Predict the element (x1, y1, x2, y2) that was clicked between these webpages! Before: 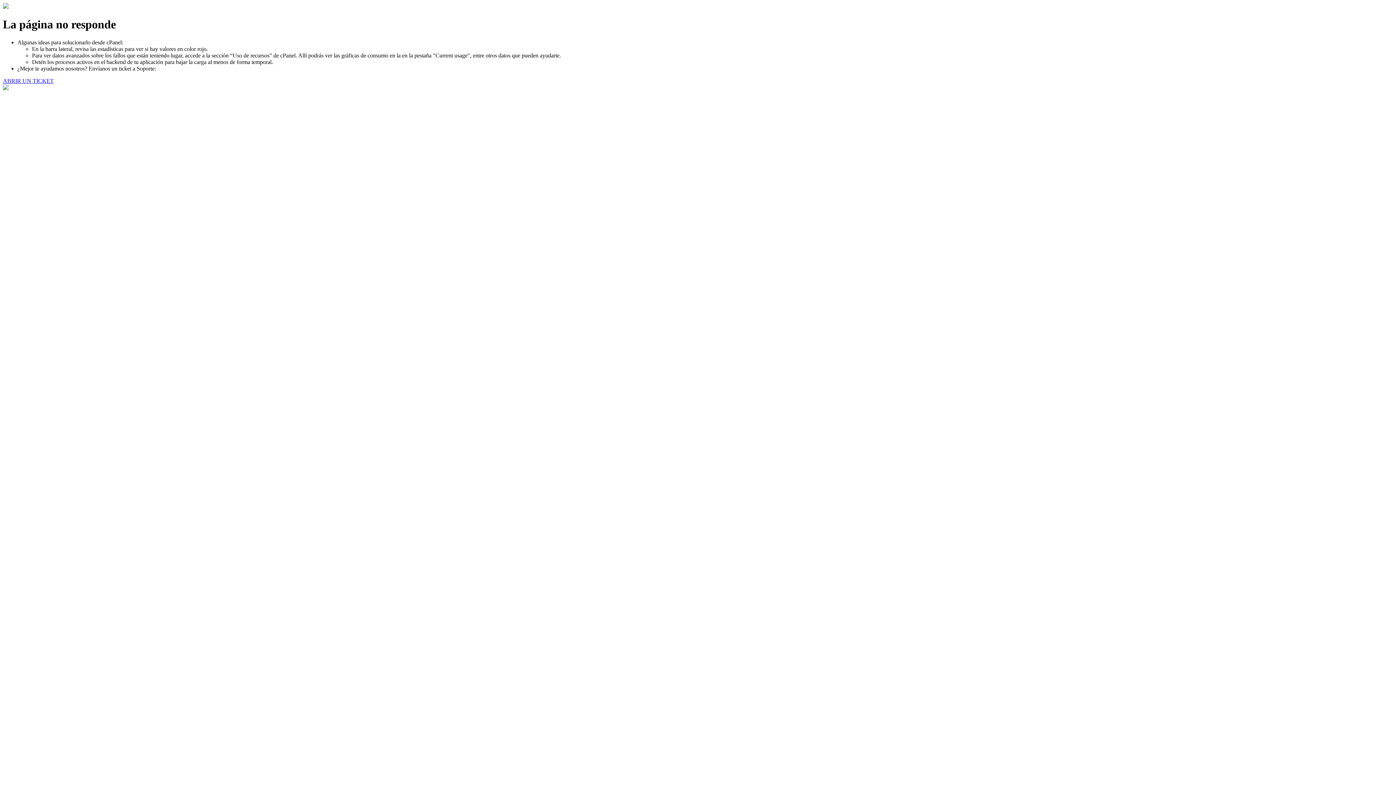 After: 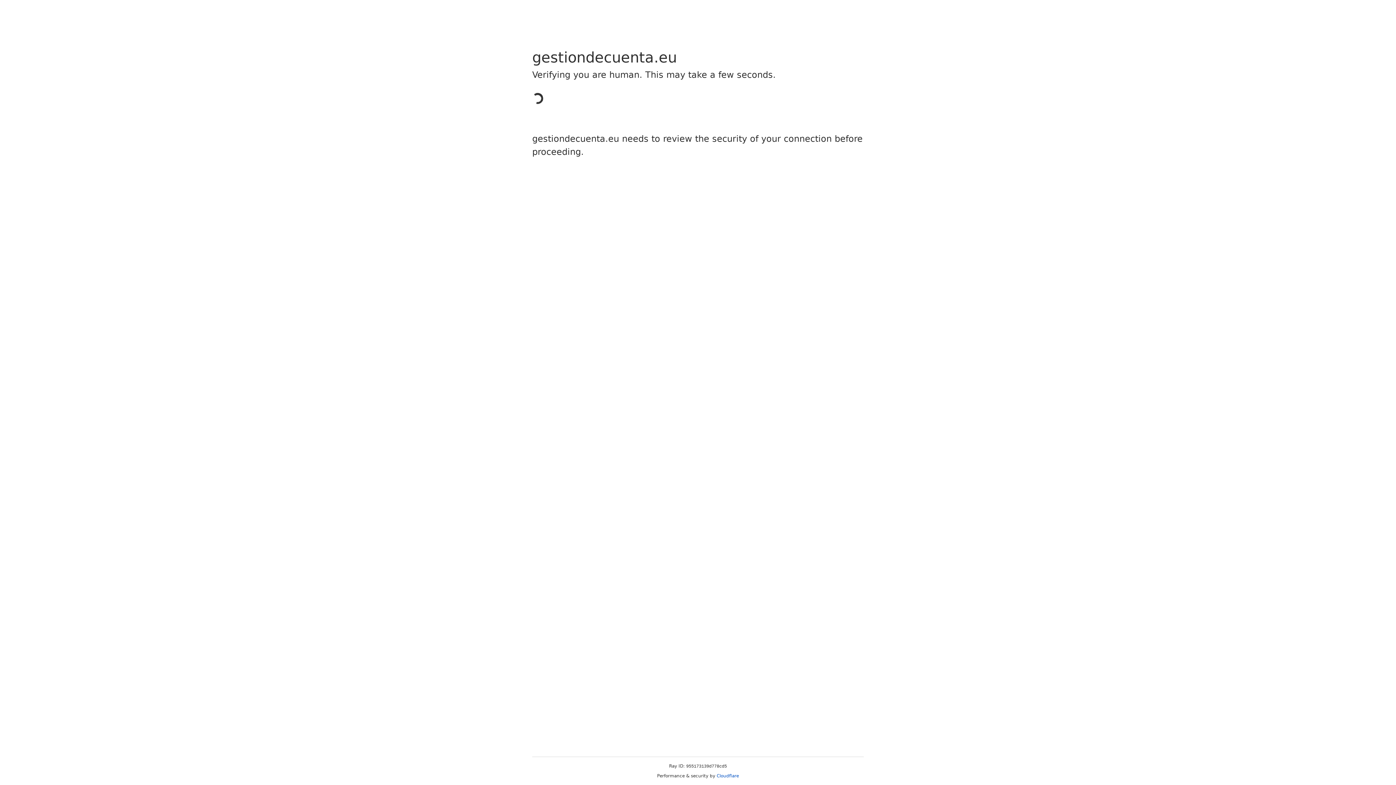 Action: label: ABRIR UN TICKET bbox: (2, 77, 53, 83)